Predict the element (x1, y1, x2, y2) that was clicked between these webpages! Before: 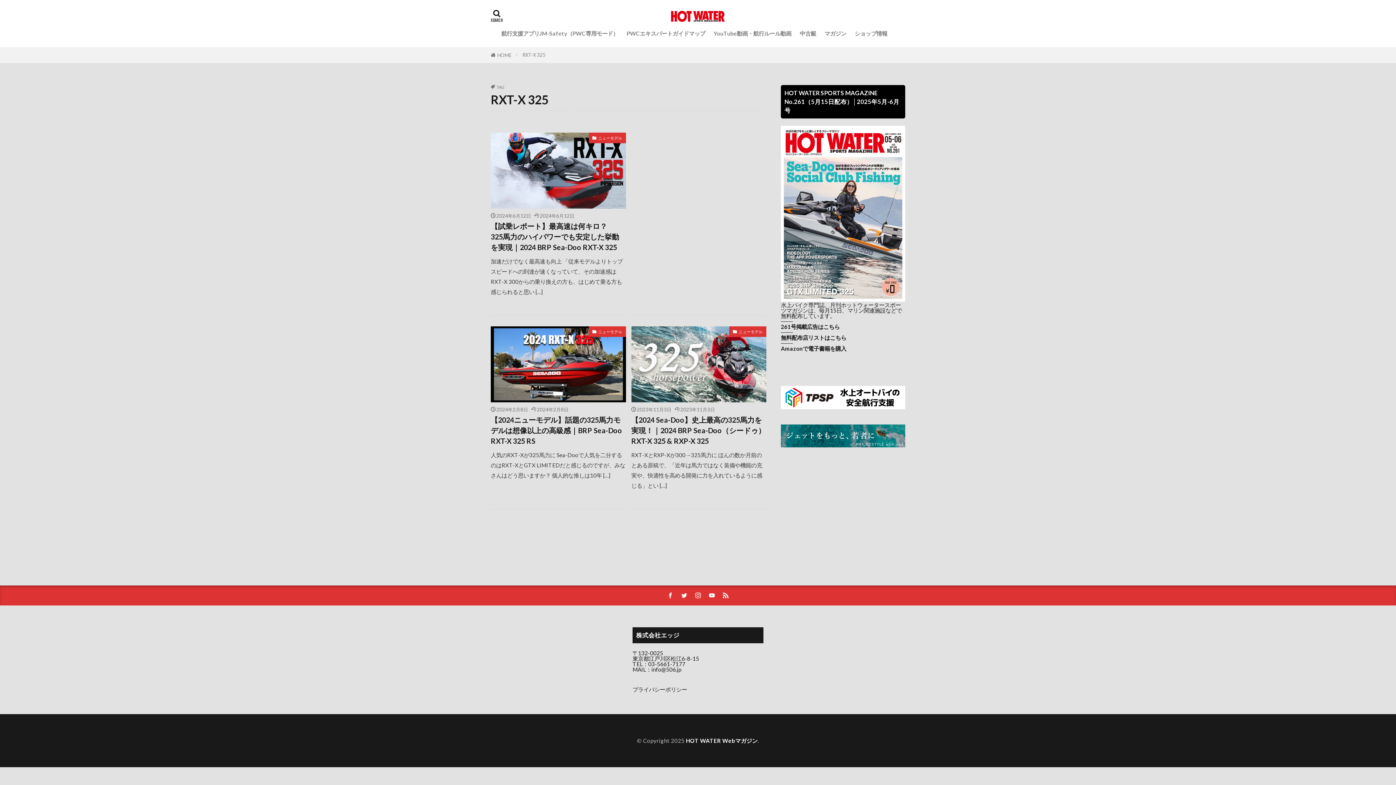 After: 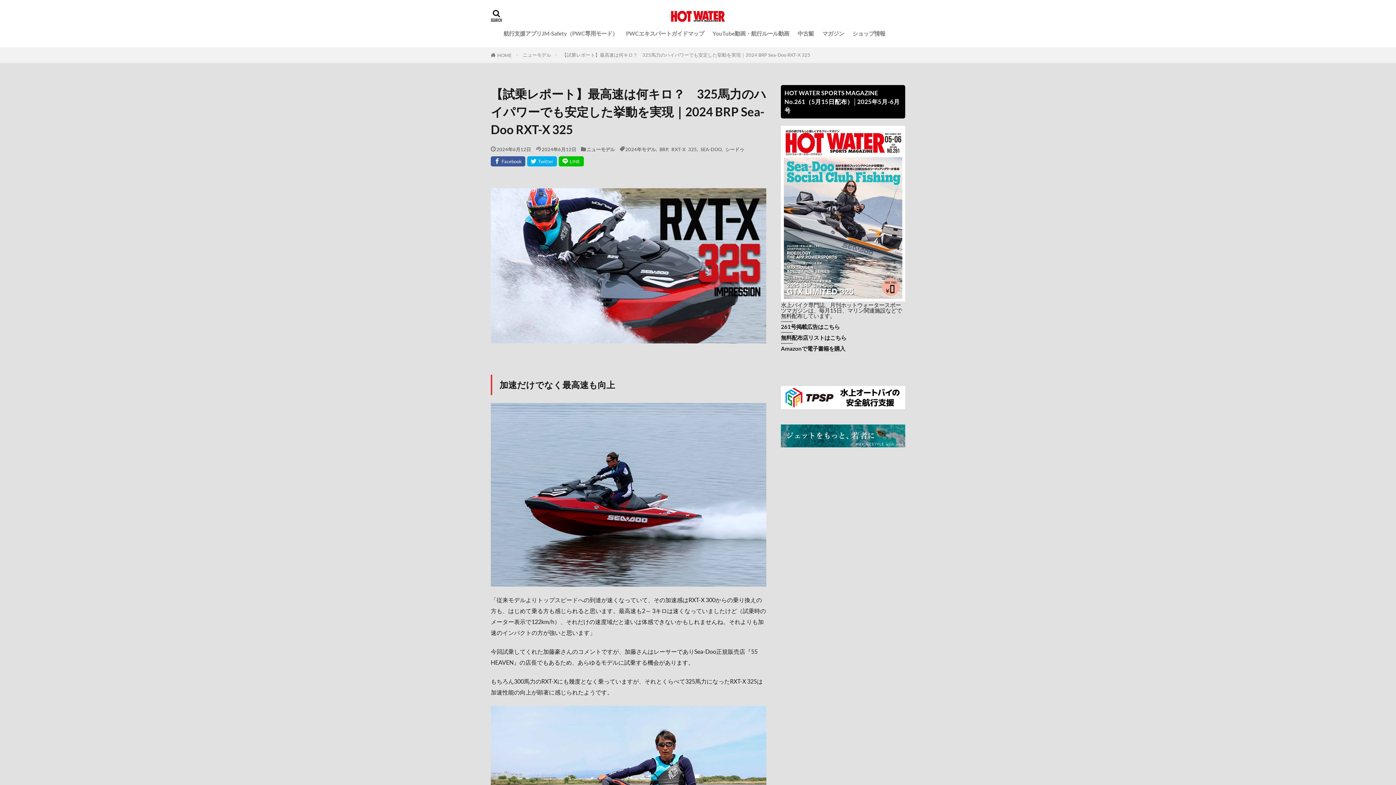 Action: bbox: (490, 132, 626, 208)